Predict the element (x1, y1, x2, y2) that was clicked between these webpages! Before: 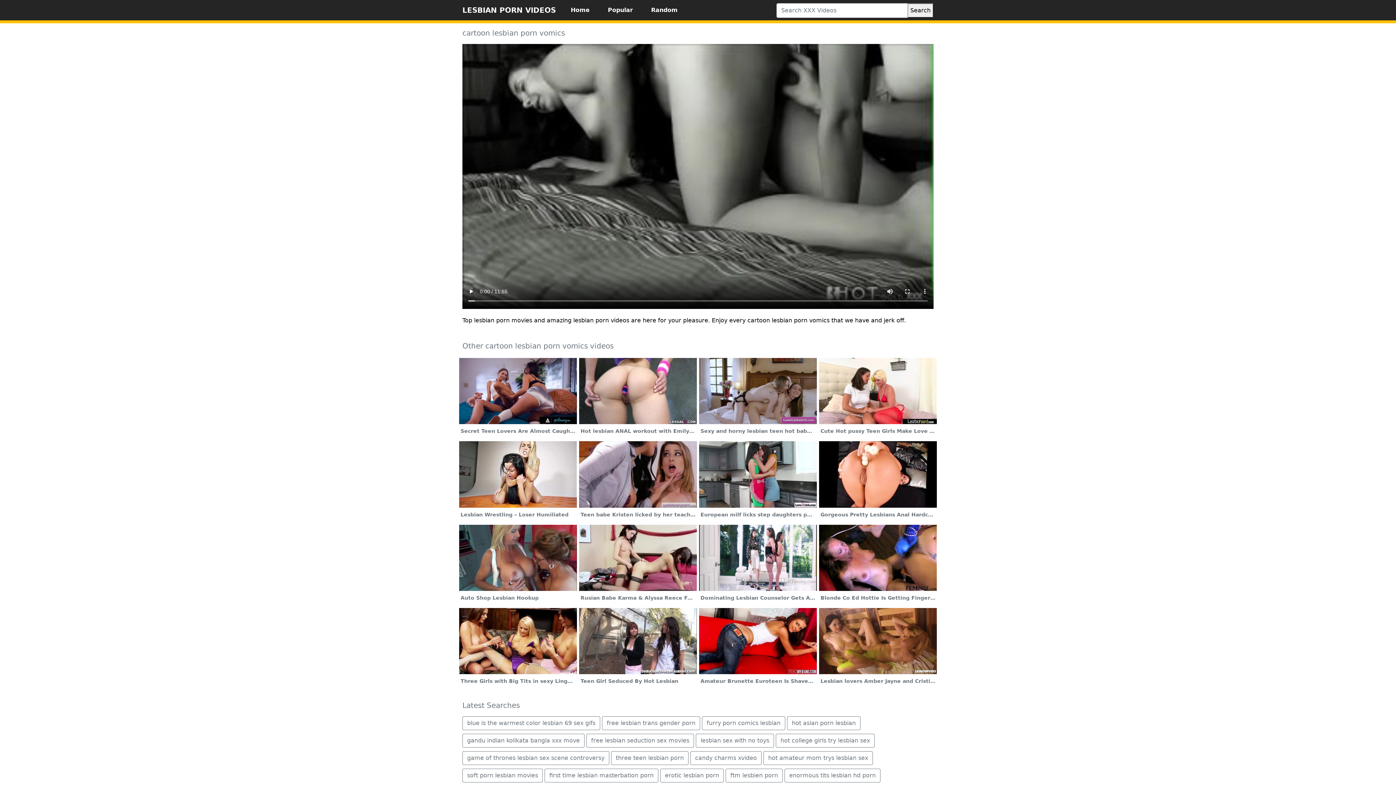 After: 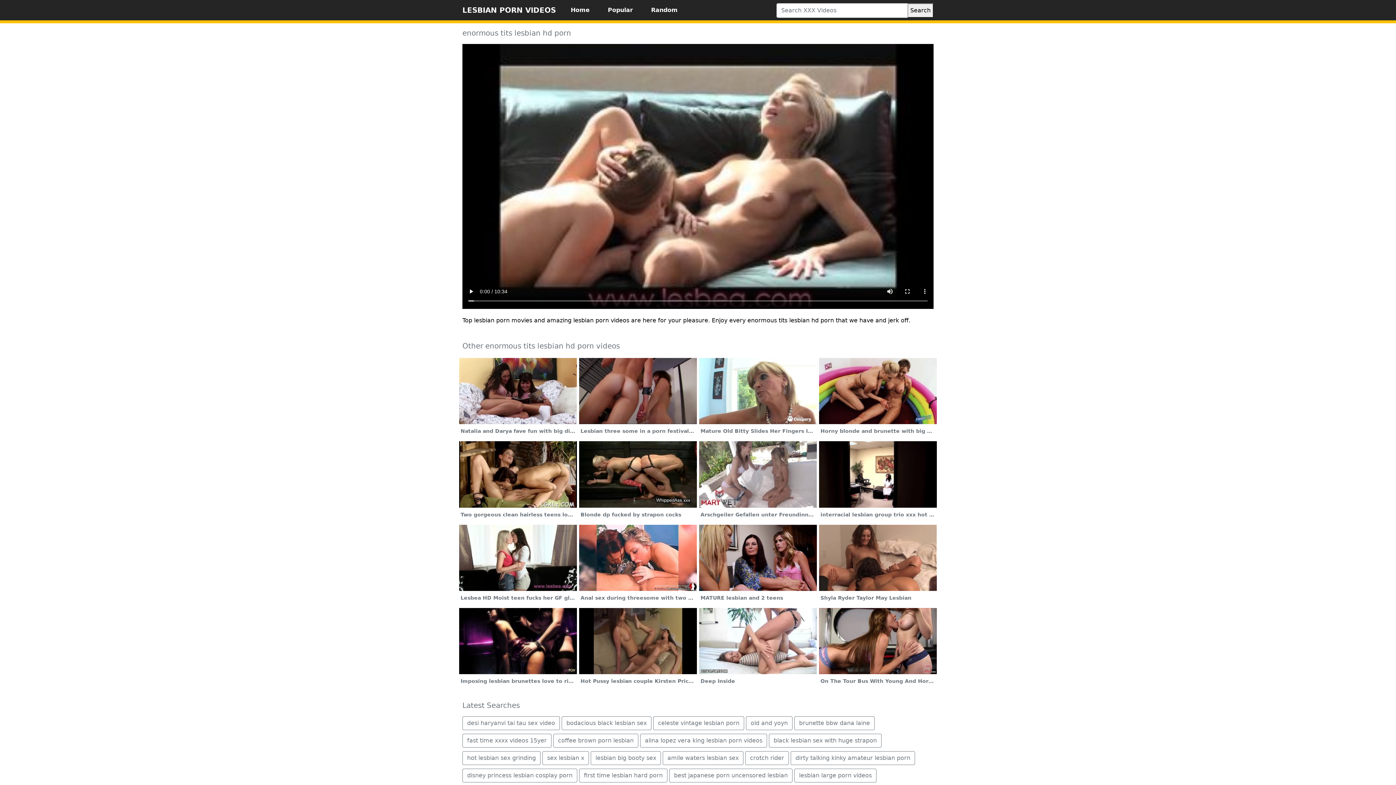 Action: bbox: (784, 769, 880, 782) label: enormous tits lesbian hd porn